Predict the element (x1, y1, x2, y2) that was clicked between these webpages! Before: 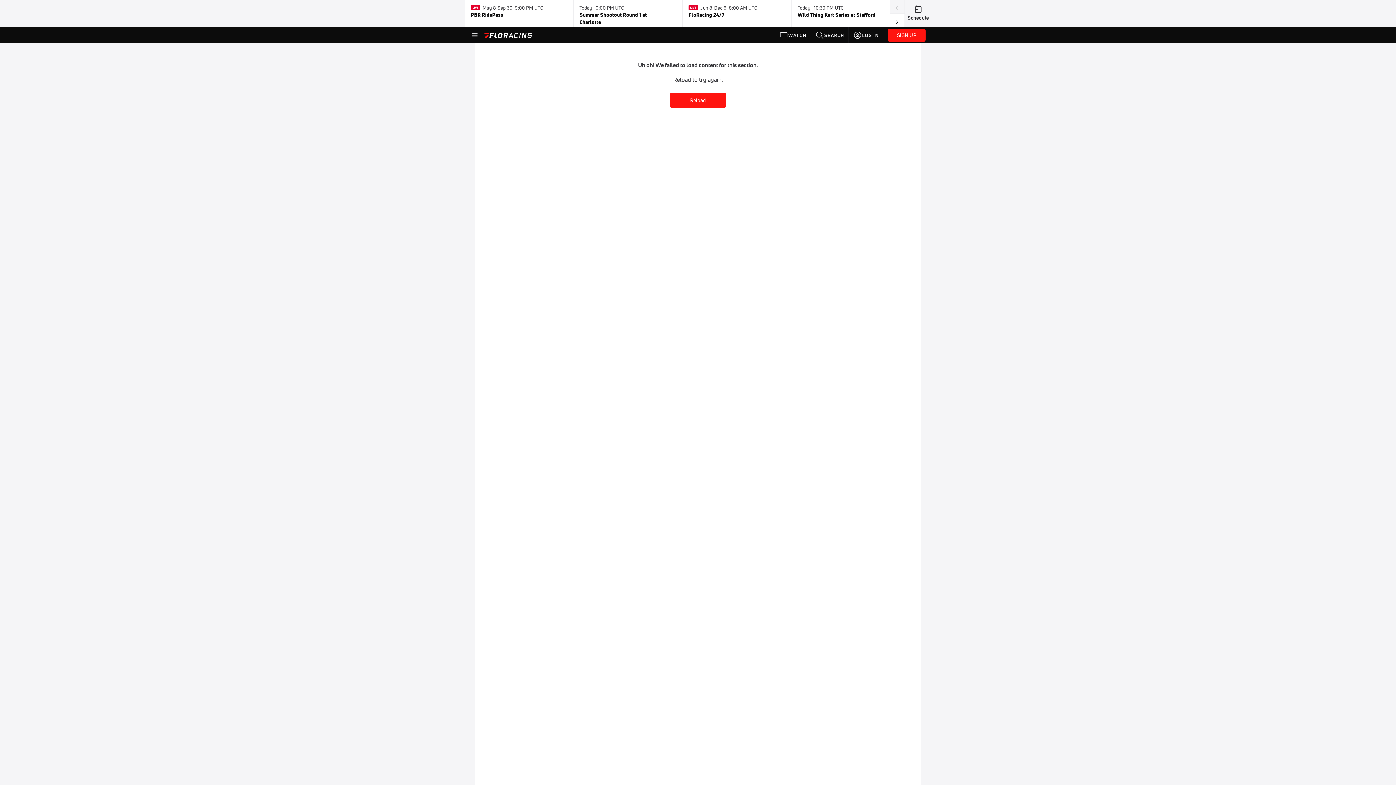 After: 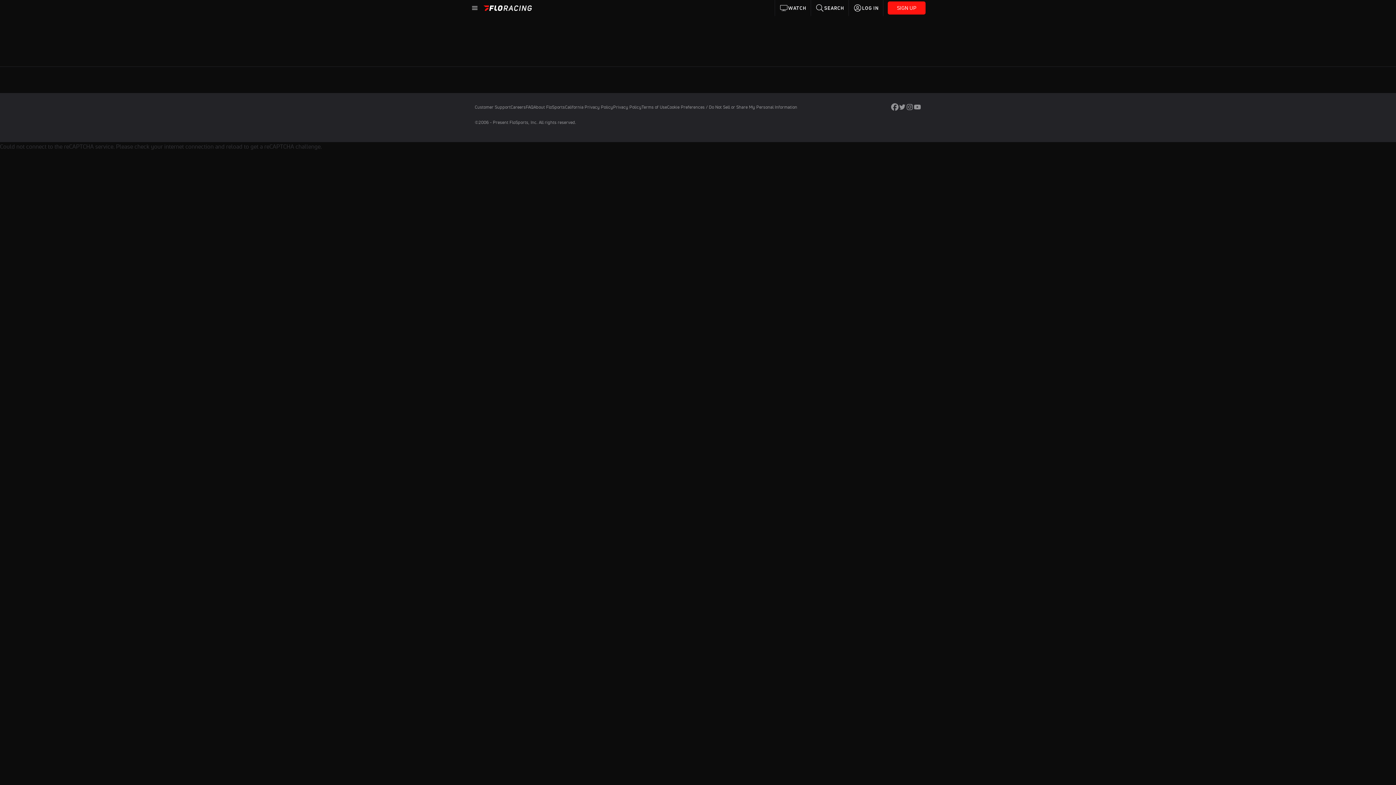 Action: label: WATCH bbox: (775, 27, 811, 43)